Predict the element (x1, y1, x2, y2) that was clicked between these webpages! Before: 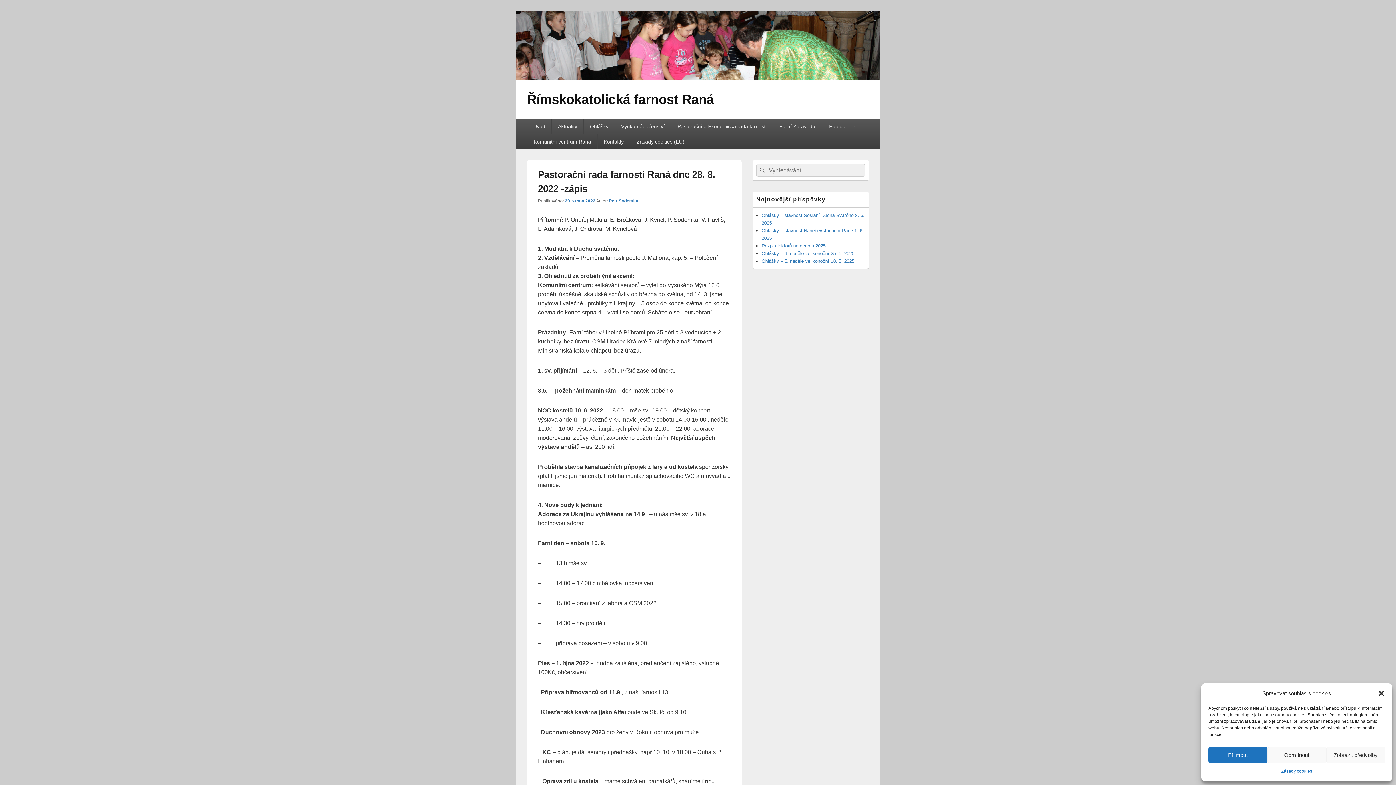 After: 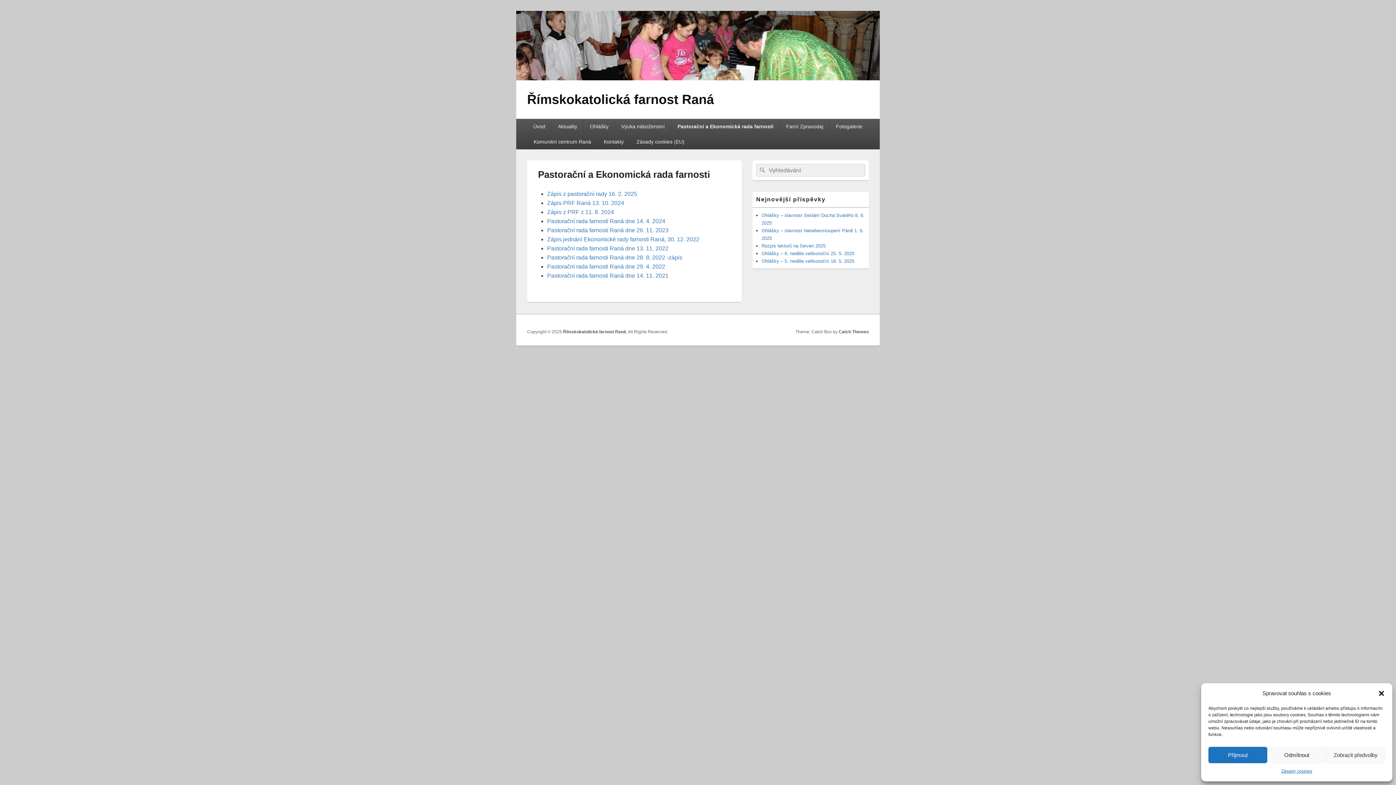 Action: label: Pastorační a Ekonomická rada farnosti bbox: (671, 118, 772, 134)